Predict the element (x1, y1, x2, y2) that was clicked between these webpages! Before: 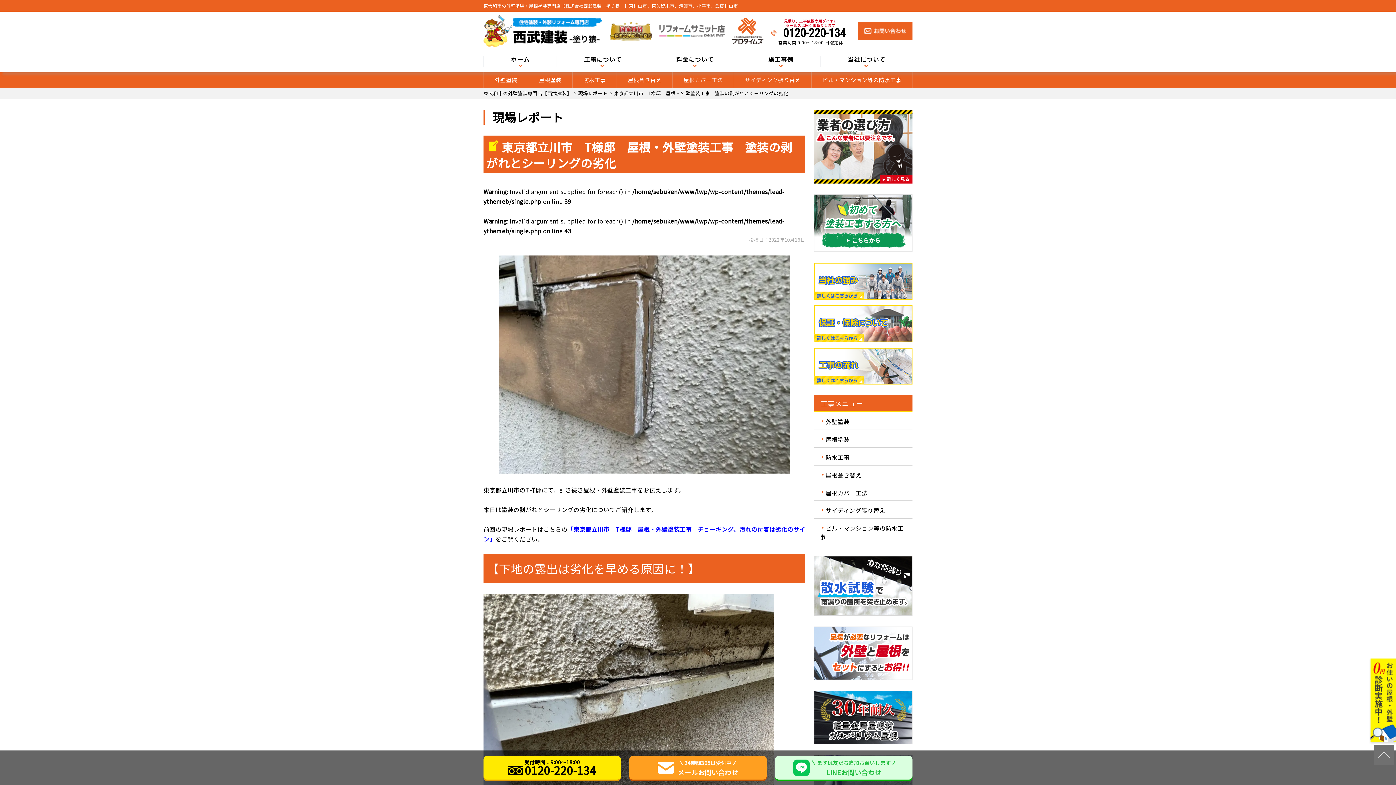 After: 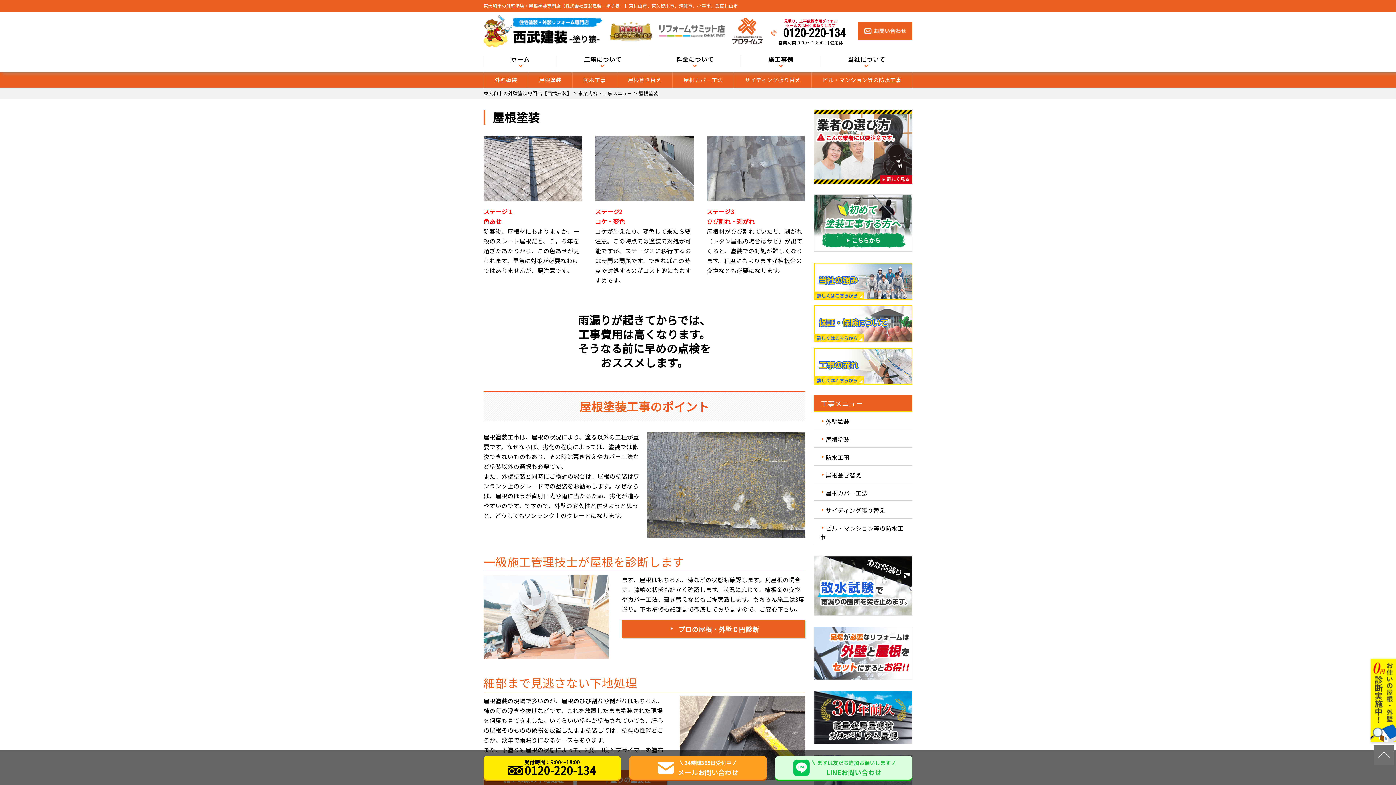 Action: bbox: (814, 430, 912, 447) label: 屋根塗装